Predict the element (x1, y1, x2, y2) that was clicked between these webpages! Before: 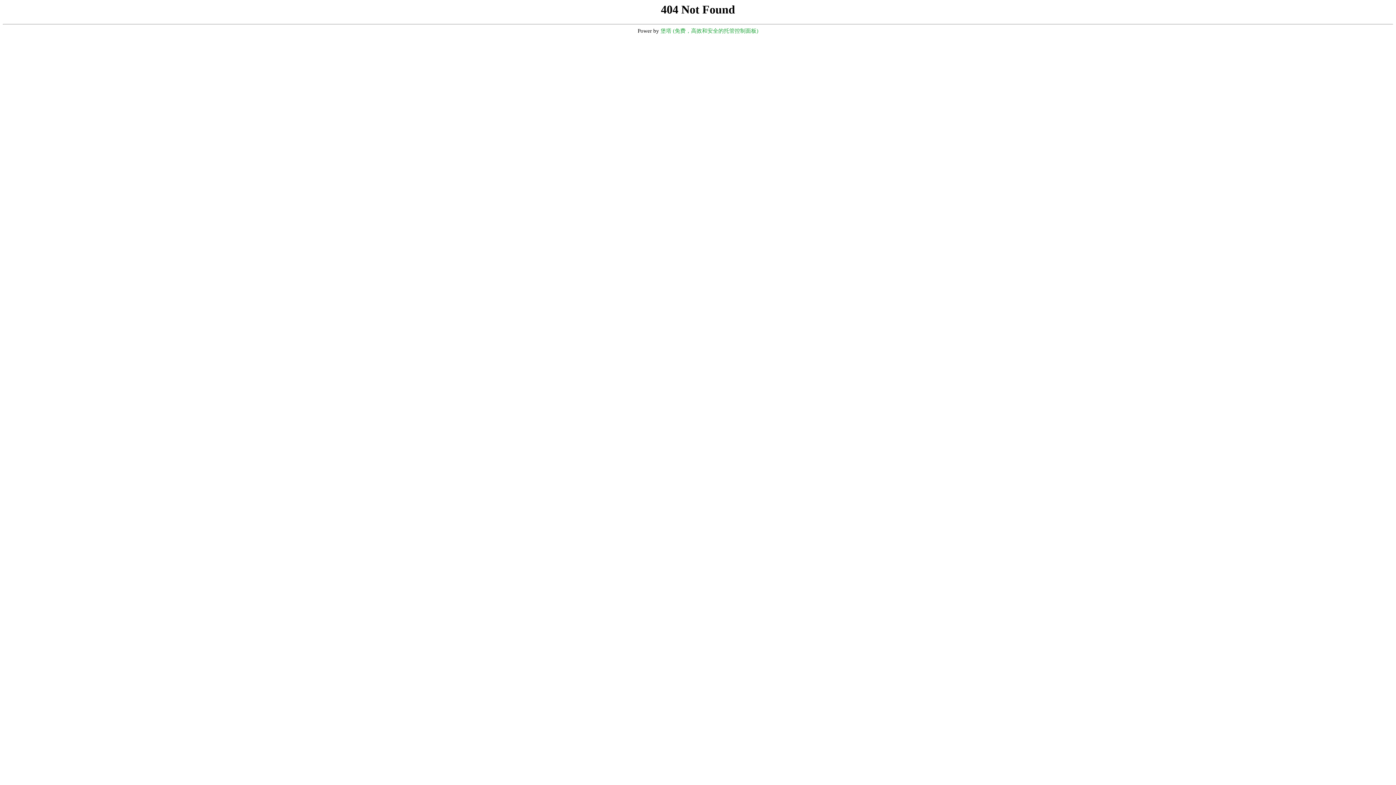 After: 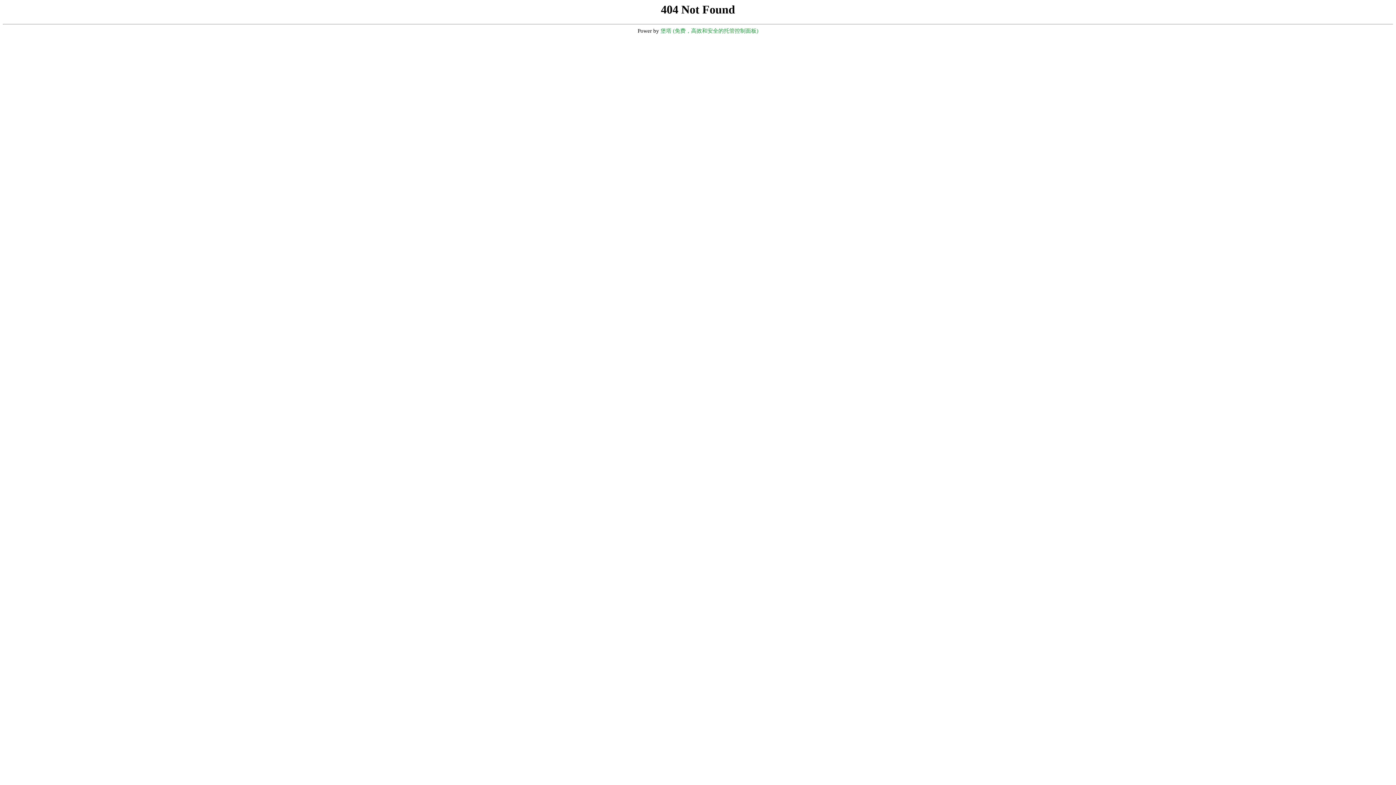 Action: label: 堡塔 (免费，高效和安全的托管控制面板) bbox: (660, 28, 758, 33)